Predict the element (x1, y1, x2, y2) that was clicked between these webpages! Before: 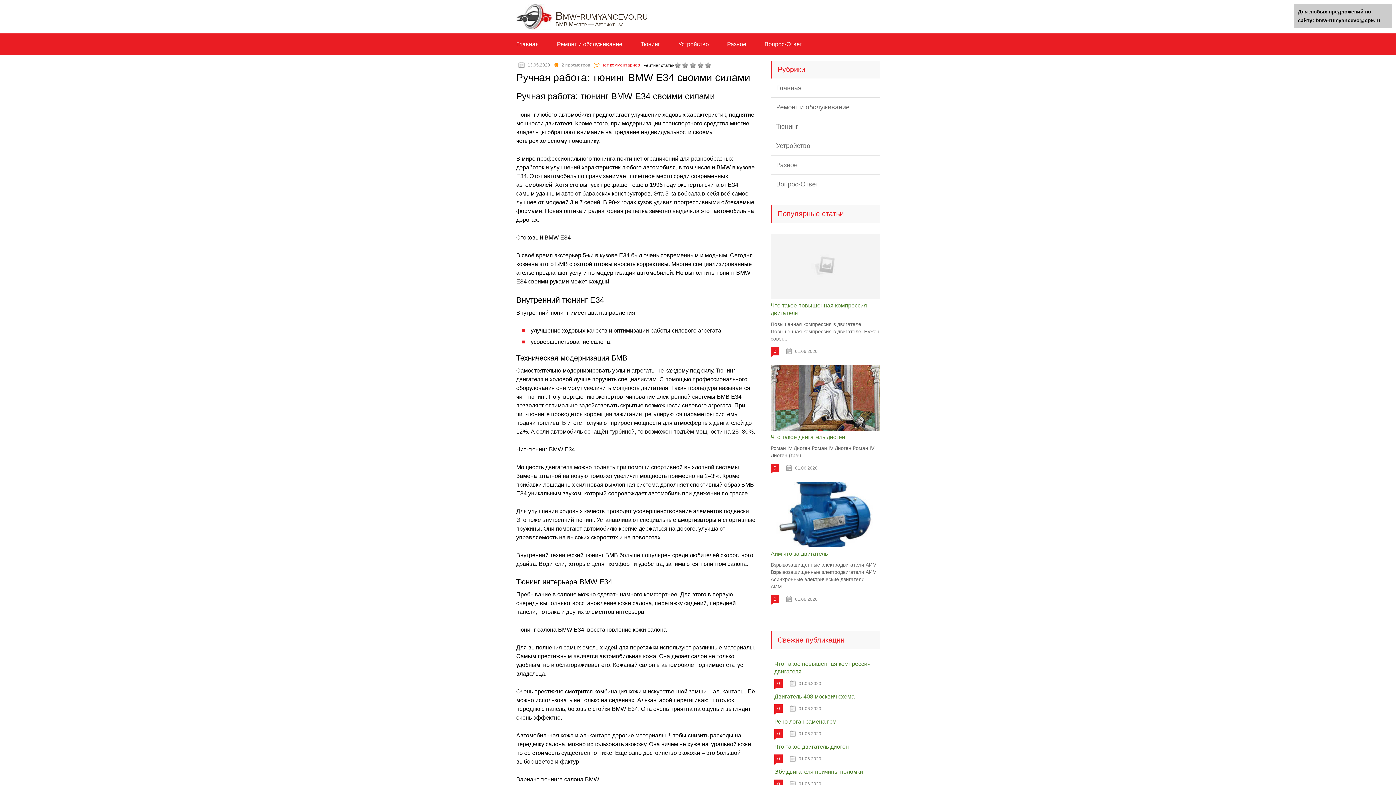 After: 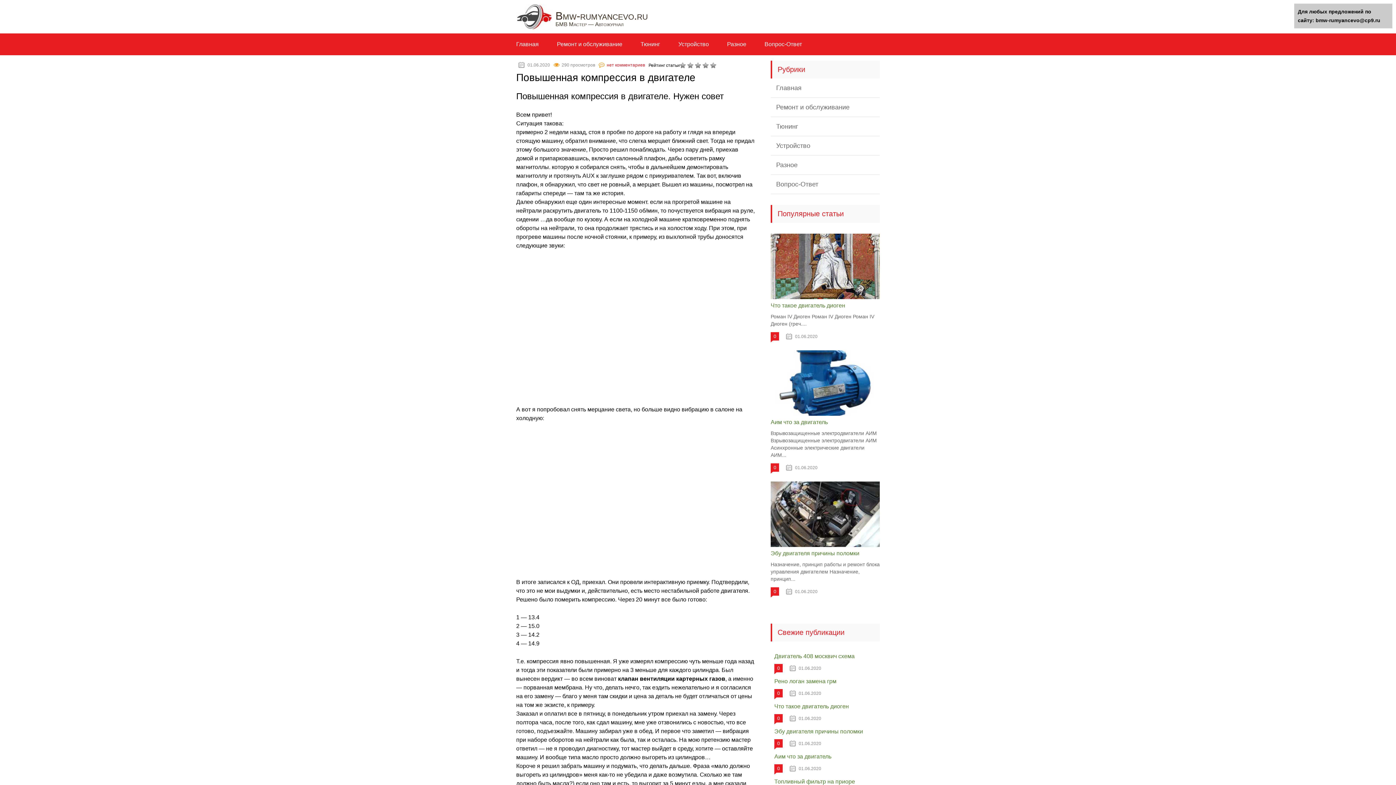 Action: bbox: (774, 661, 870, 674) label: Что такое повышенная компрессия двигателя